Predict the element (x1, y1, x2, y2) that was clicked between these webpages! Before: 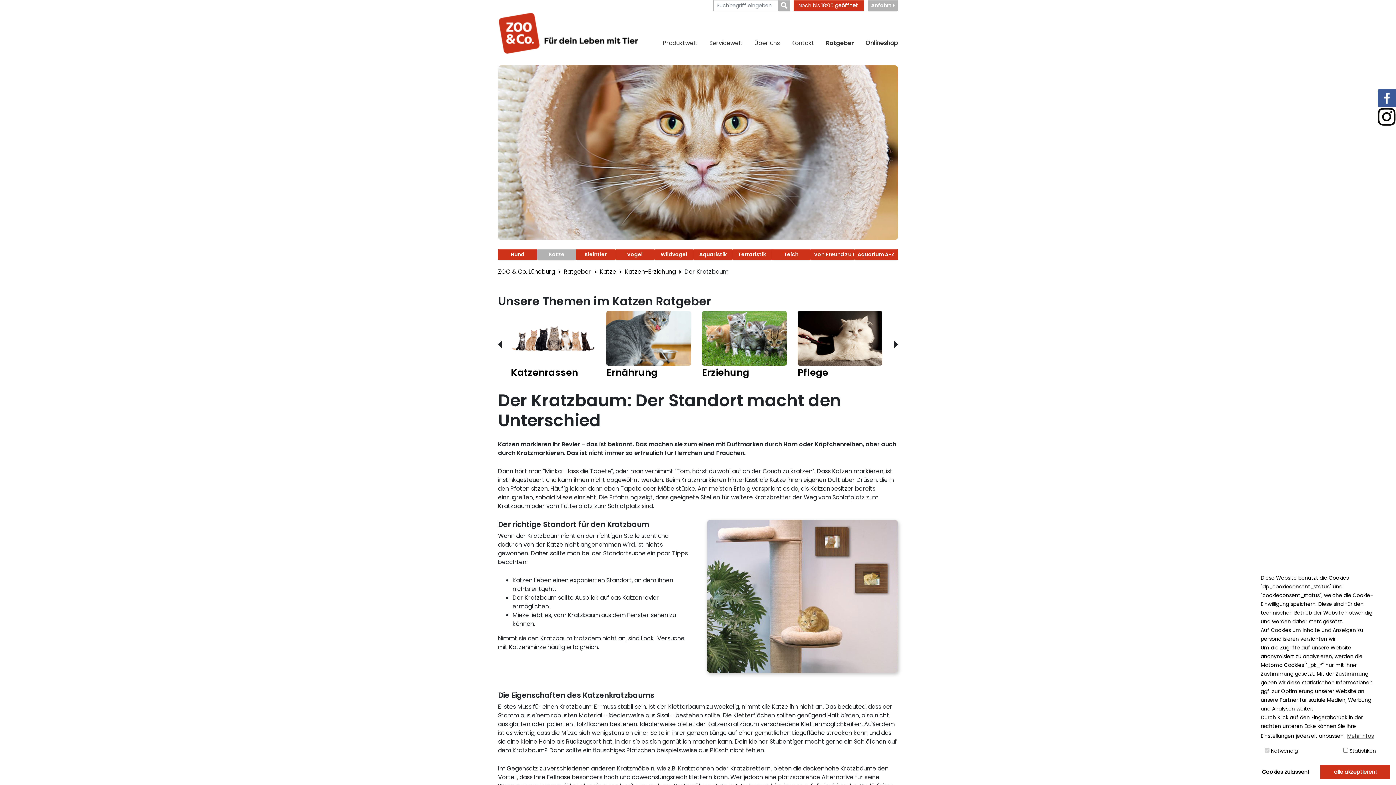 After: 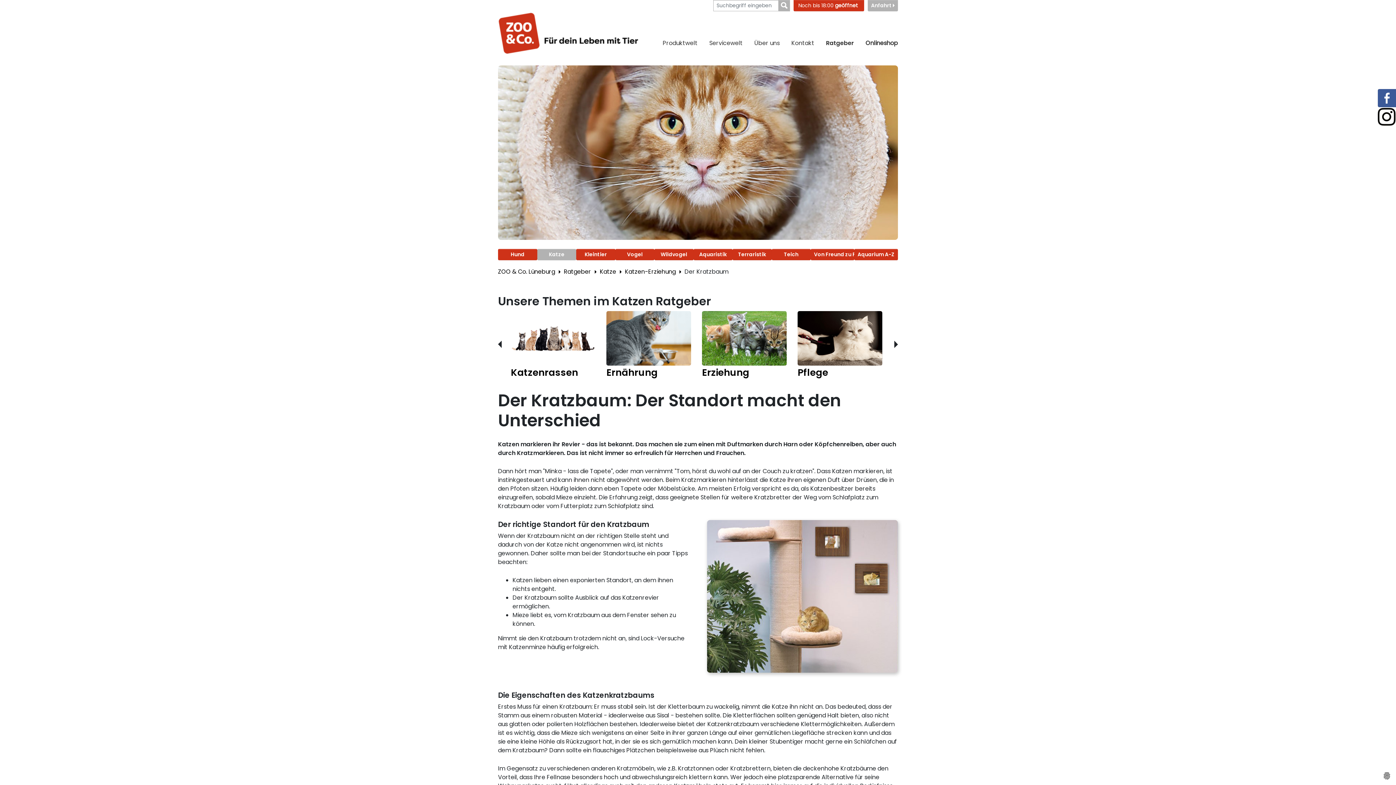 Action: bbox: (1320, 765, 1390, 779) label: dismiss cookies